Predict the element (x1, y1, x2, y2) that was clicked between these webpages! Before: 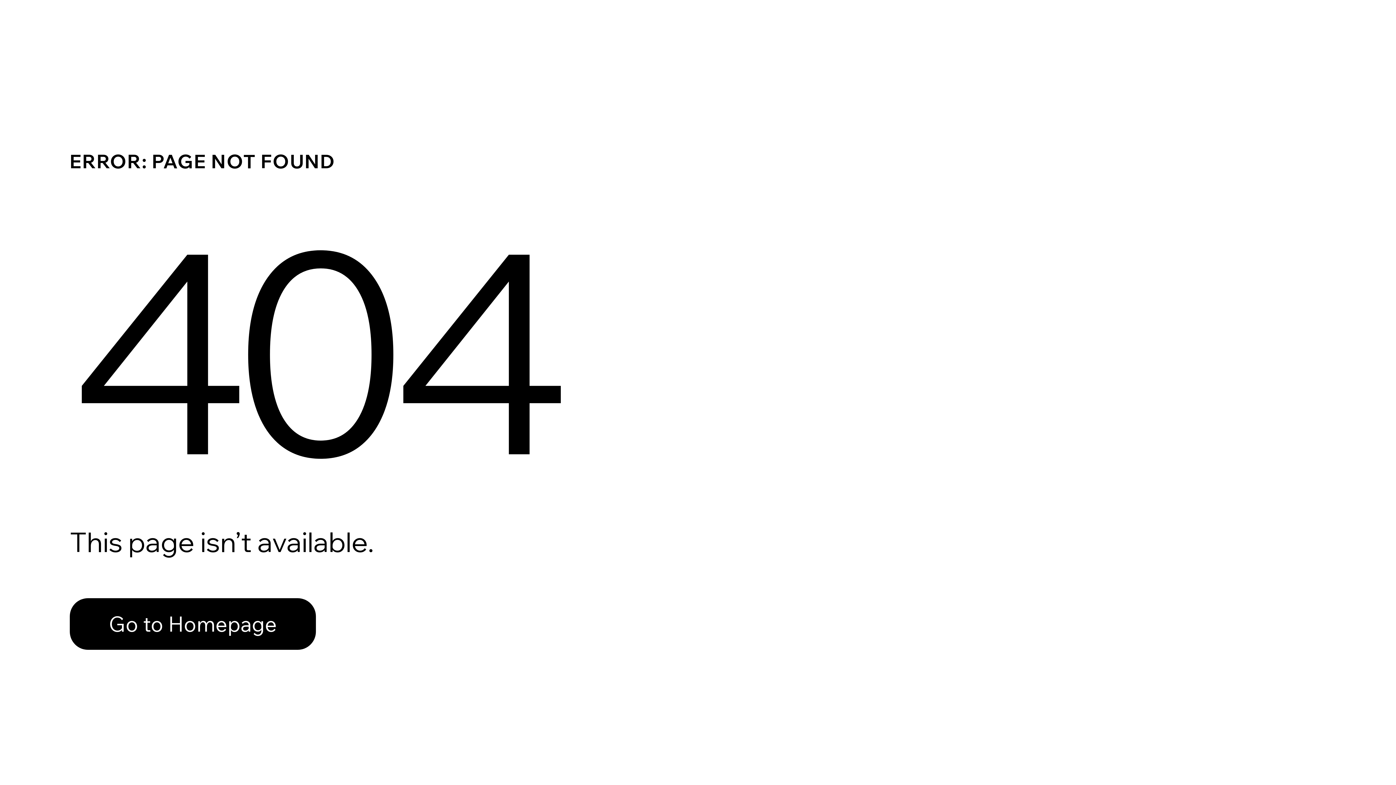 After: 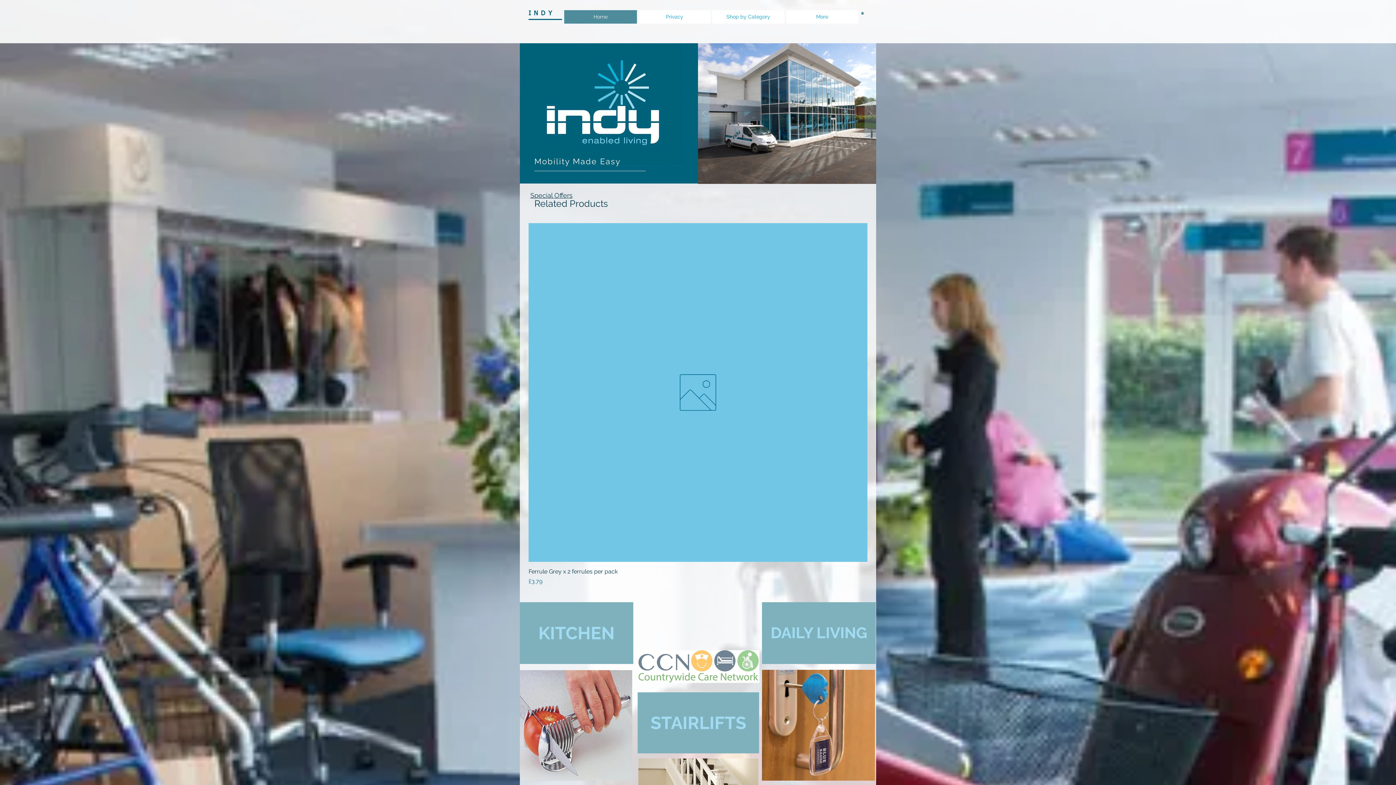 Action: bbox: (69, 598, 316, 650) label: Go to Homepage